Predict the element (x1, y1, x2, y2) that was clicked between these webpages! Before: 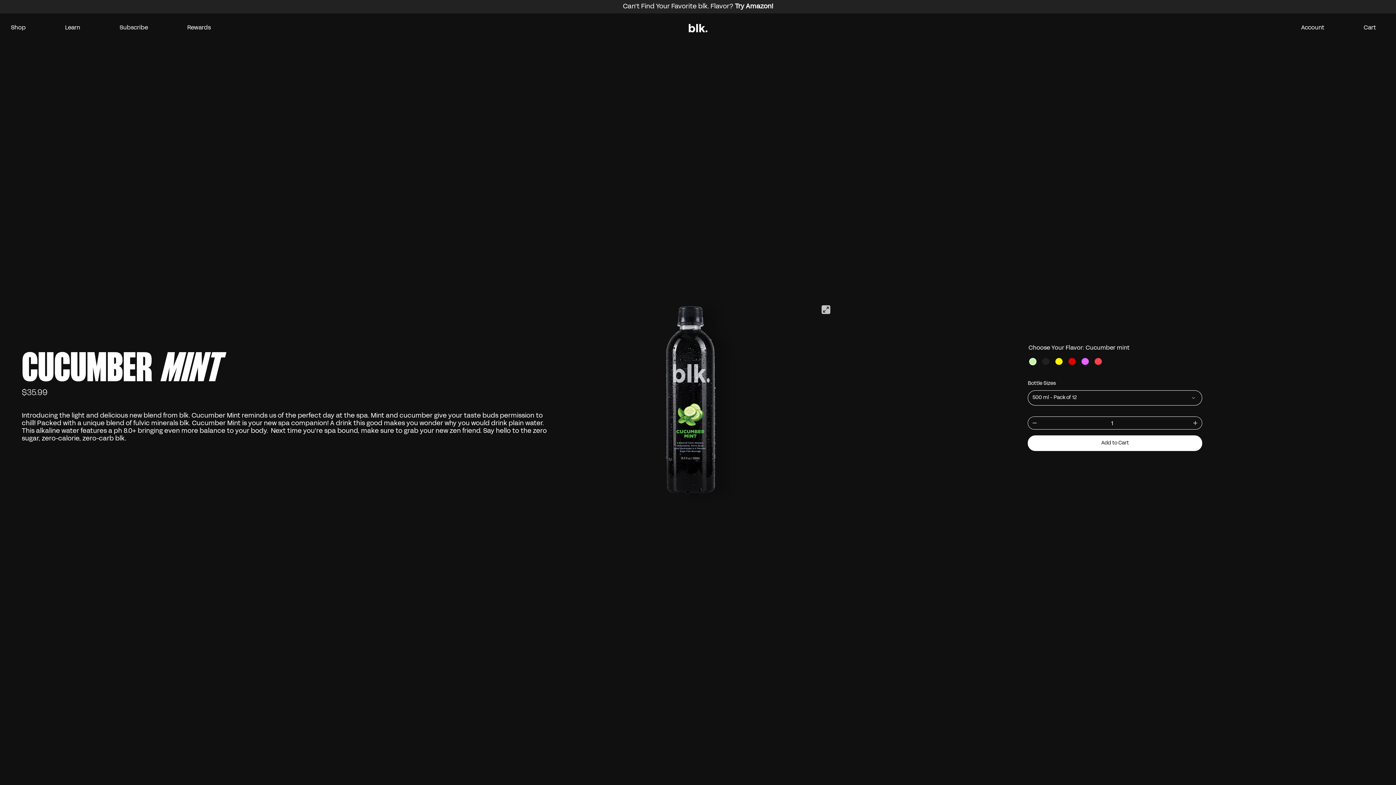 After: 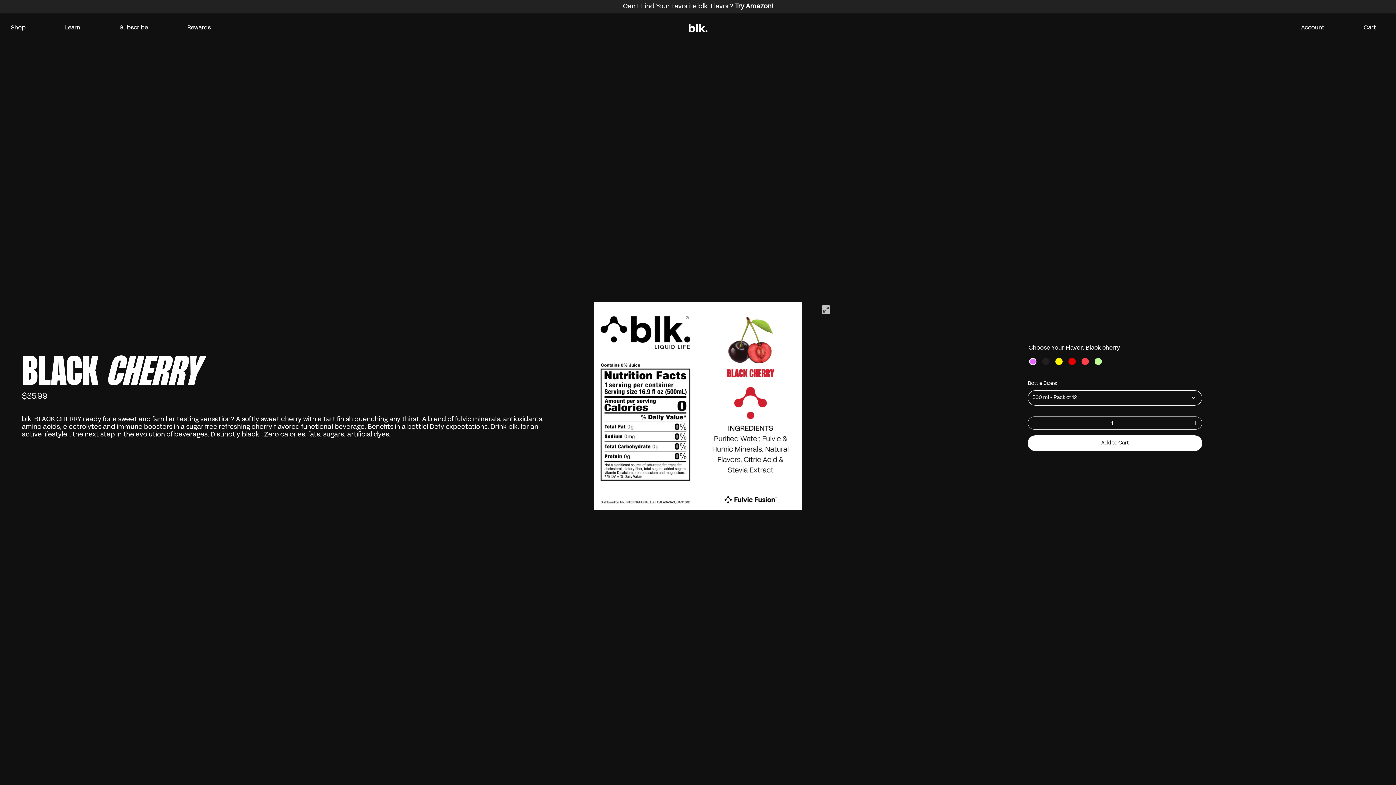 Action: label: Black cherry bbox: (1081, 358, 1089, 365)